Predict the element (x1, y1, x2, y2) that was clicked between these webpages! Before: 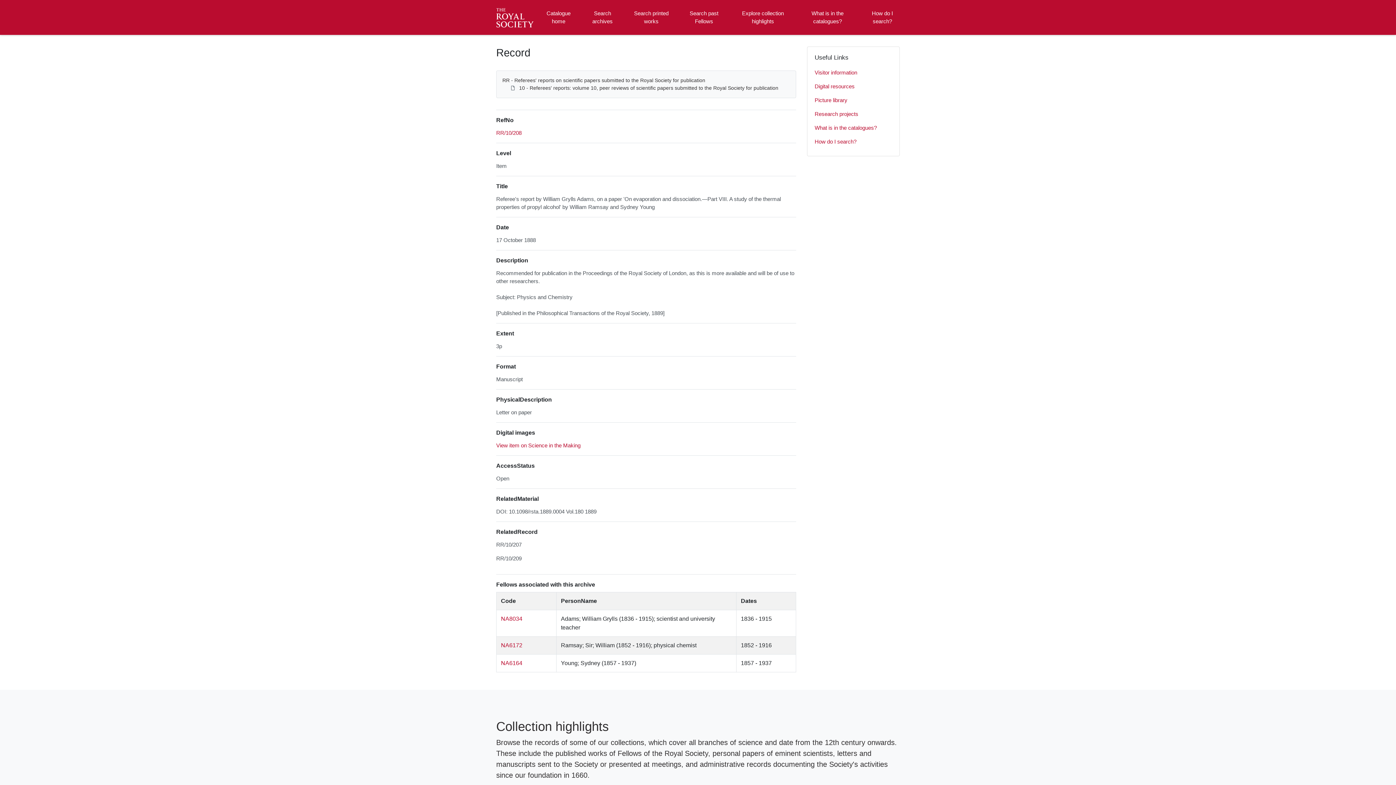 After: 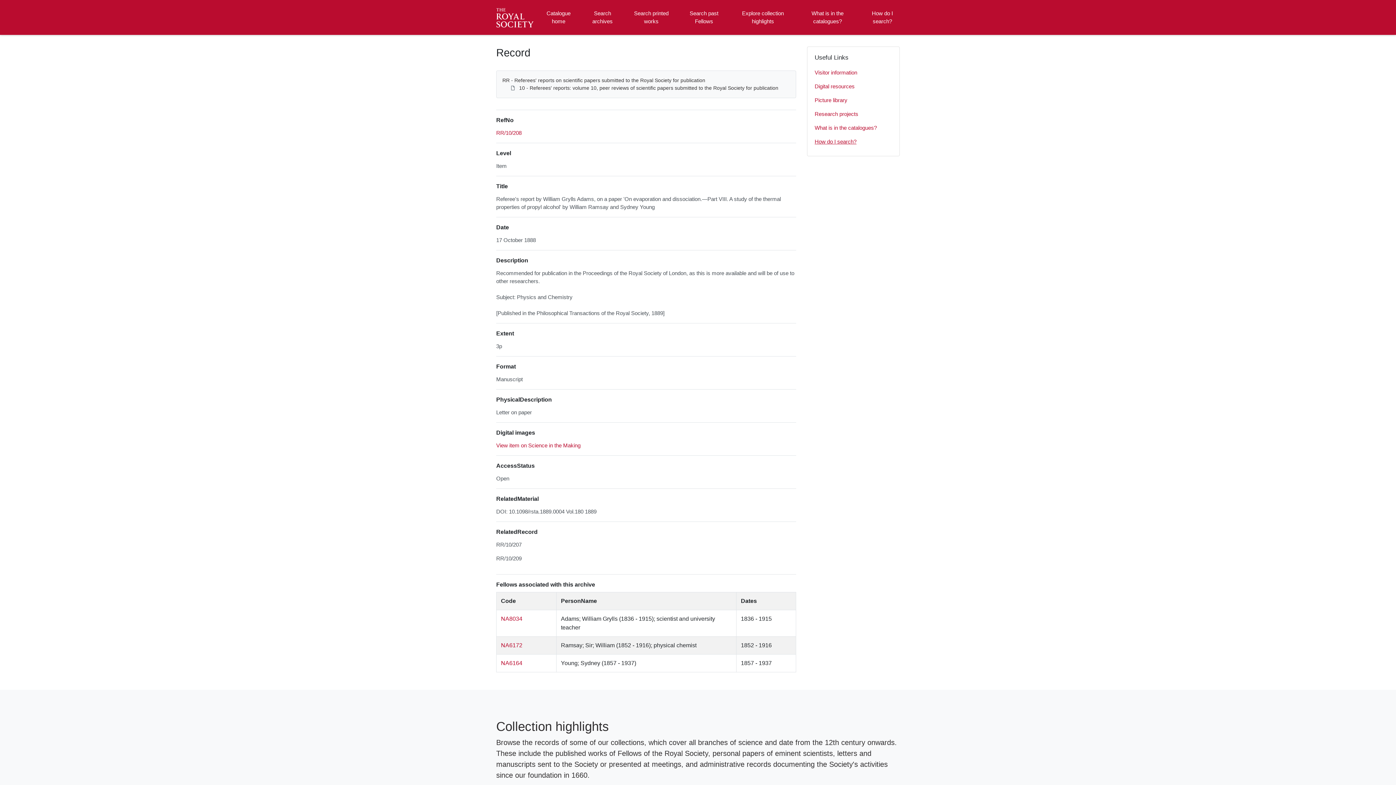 Action: bbox: (814, 134, 892, 148) label: How do I search?